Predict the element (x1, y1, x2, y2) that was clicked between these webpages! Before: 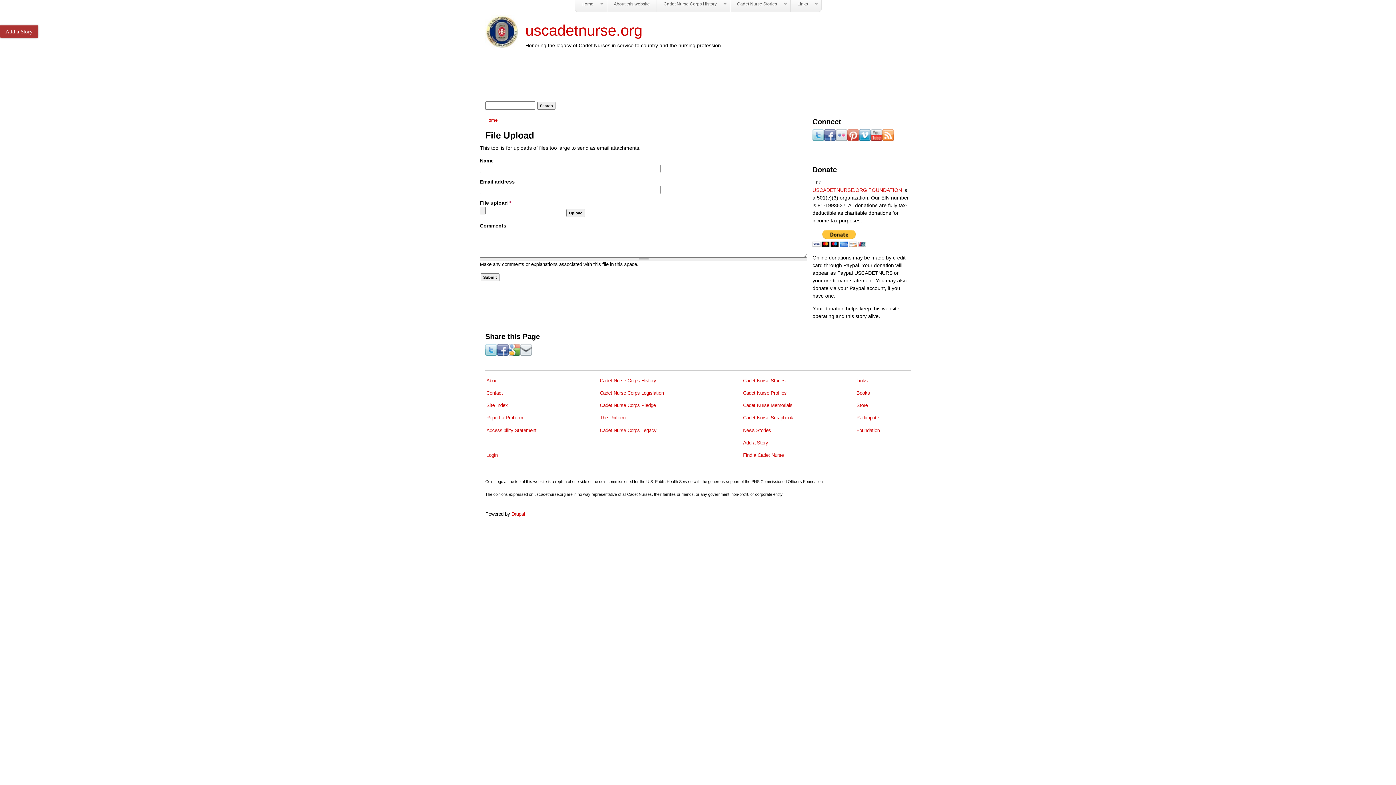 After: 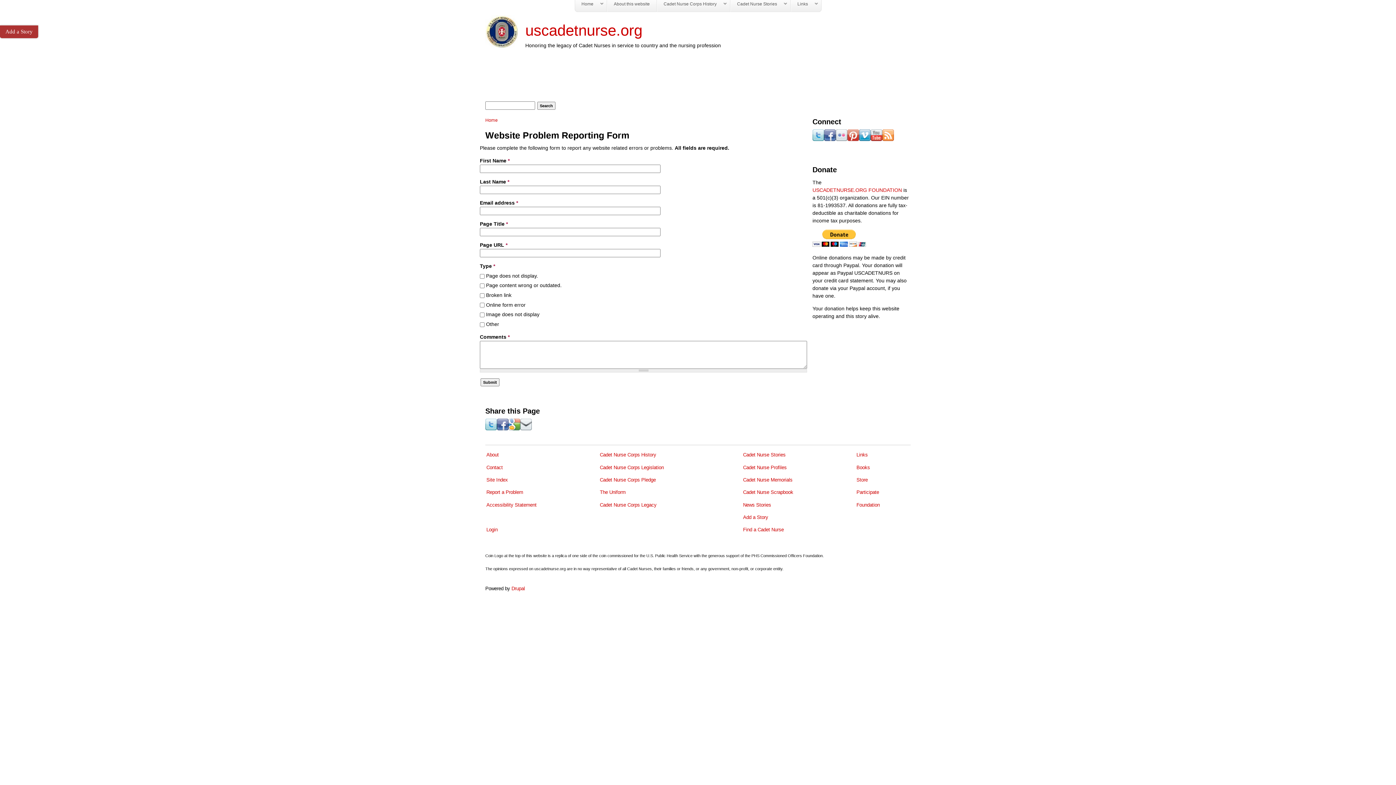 Action: label: Report a Problem bbox: (486, 415, 523, 420)